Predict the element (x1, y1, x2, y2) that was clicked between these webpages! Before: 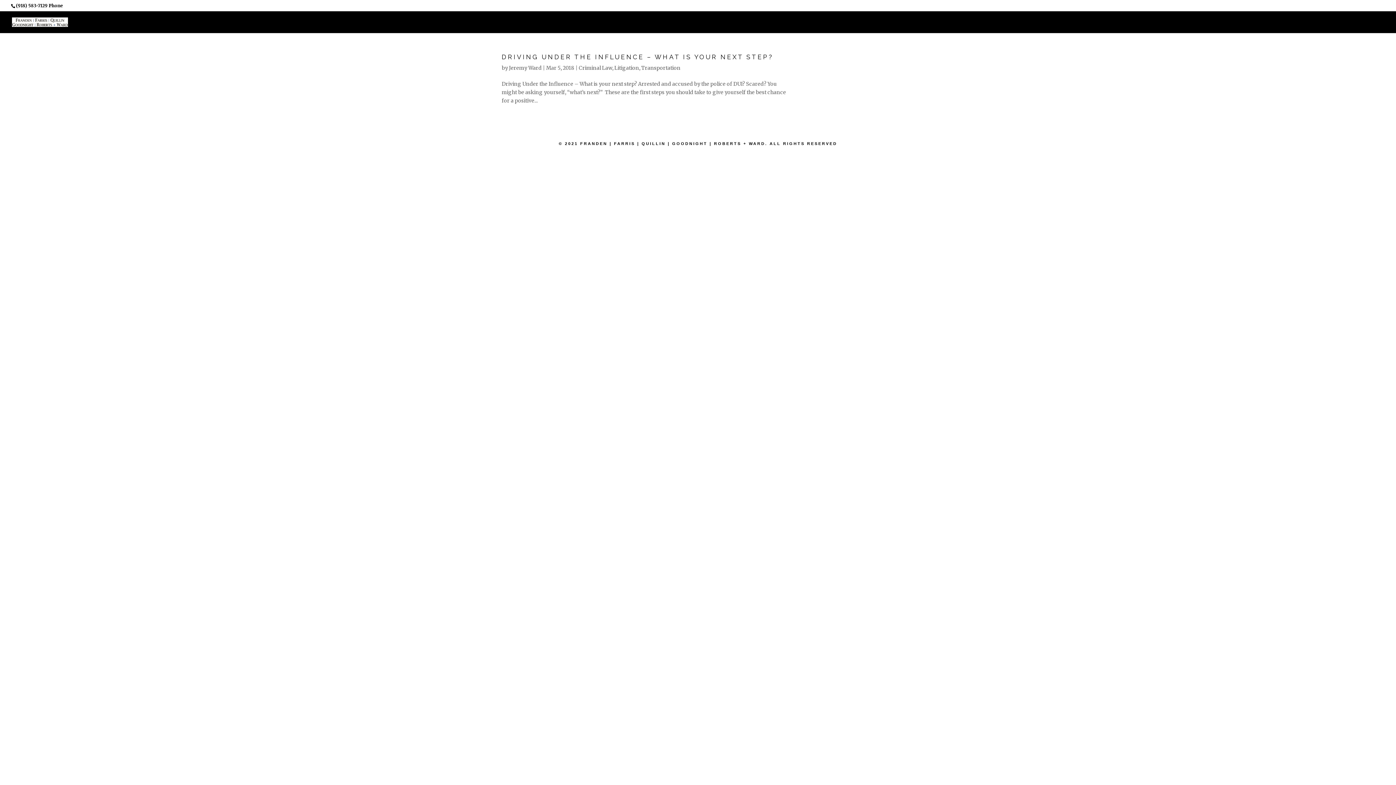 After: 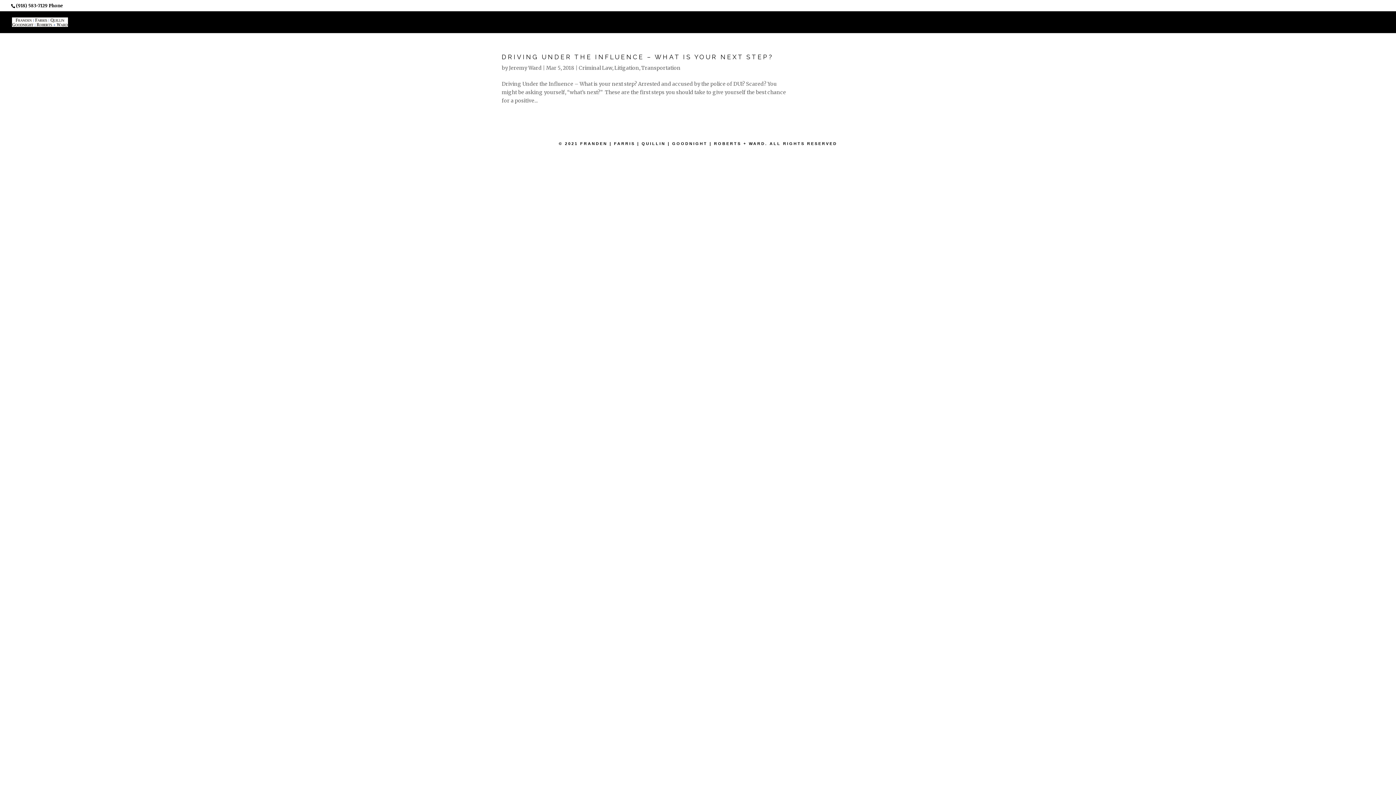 Action: bbox: (578, 64, 612, 71) label: Criminal Law